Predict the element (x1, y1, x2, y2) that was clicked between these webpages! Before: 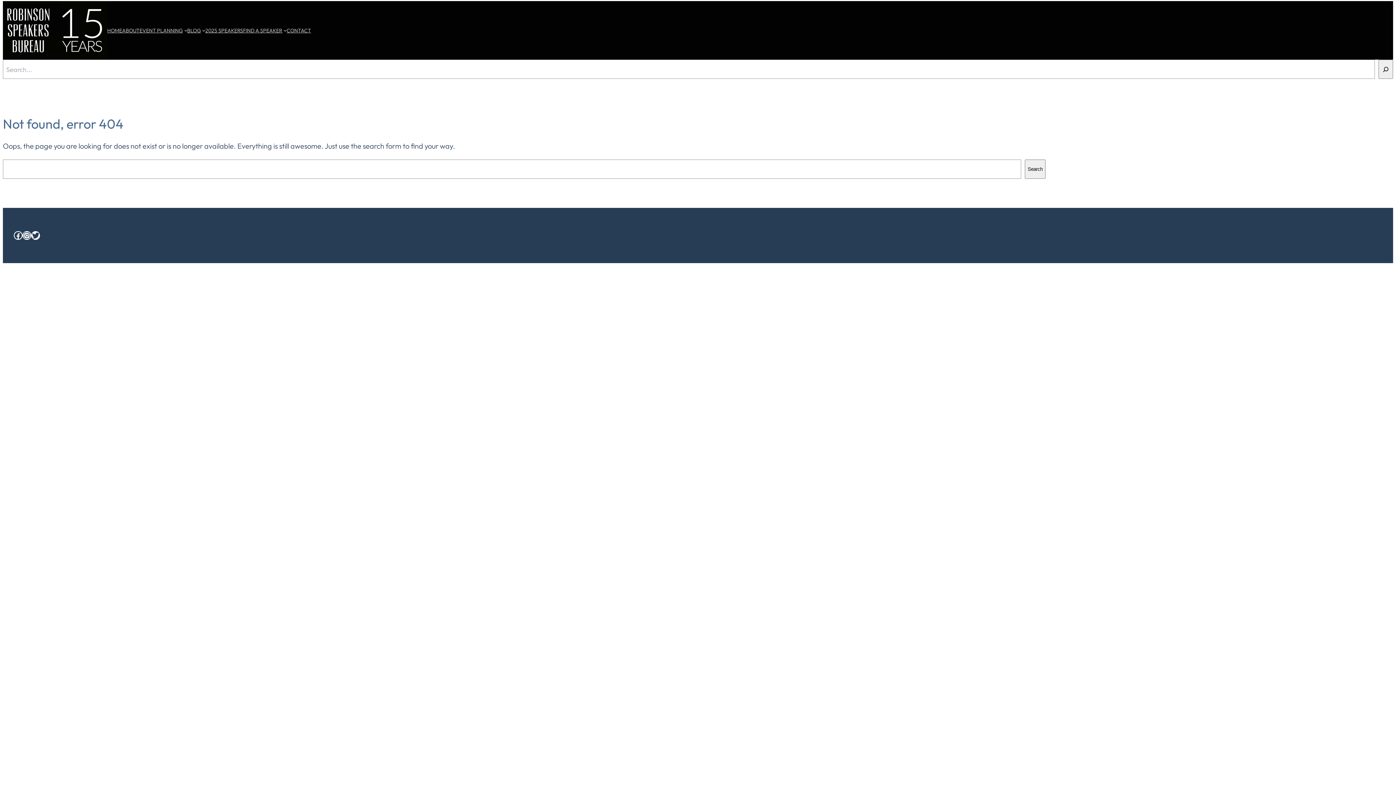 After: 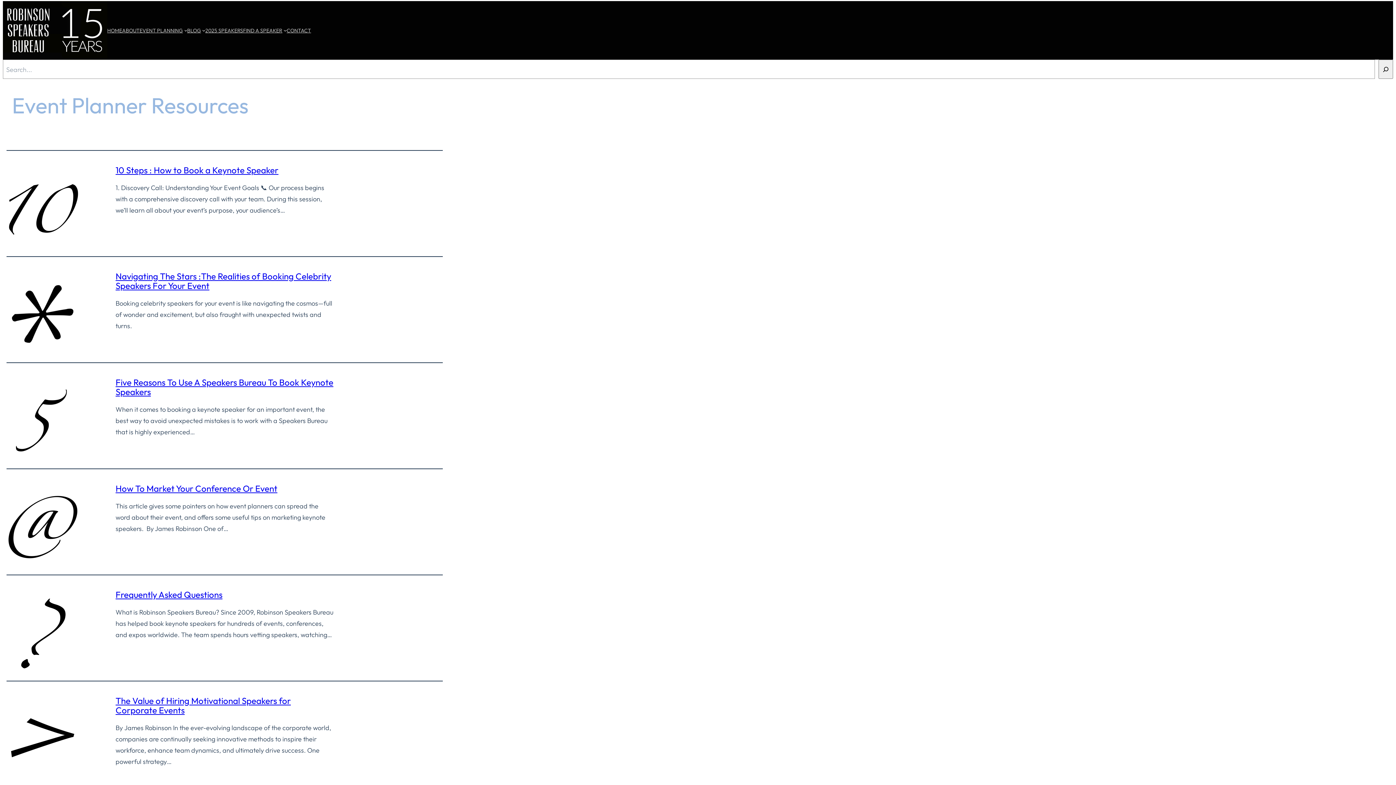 Action: bbox: (139, 26, 182, 34) label: EVENT PLANNING